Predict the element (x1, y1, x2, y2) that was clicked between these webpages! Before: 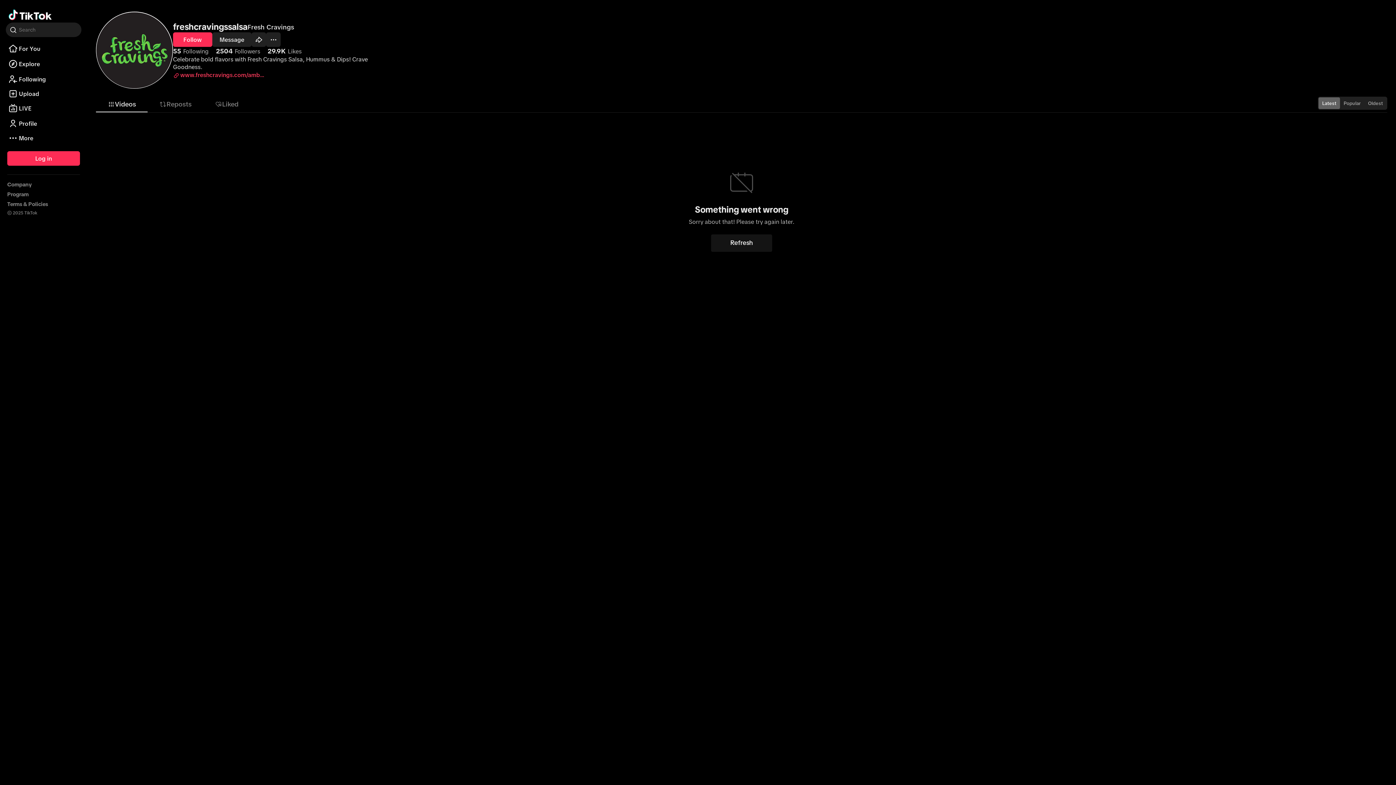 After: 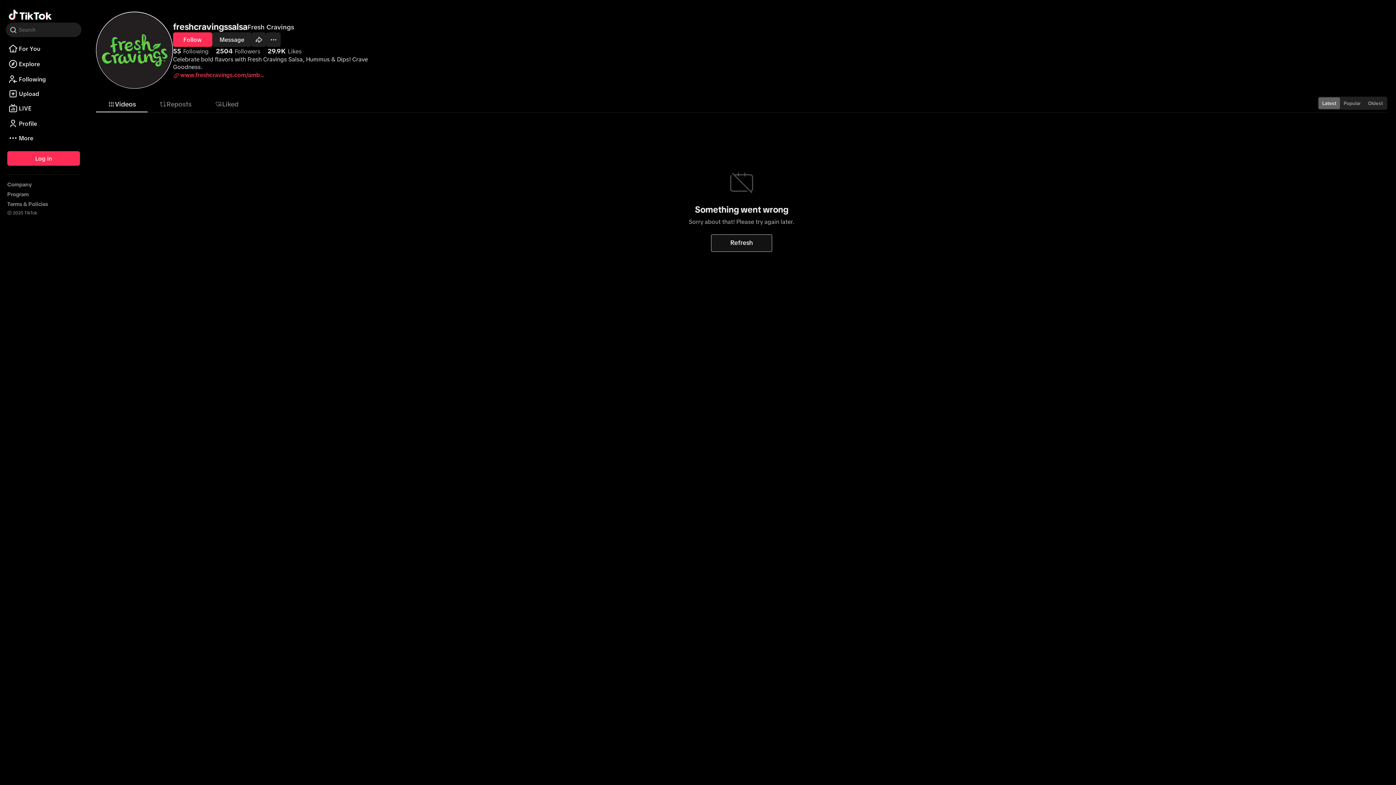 Action: label: Refresh bbox: (711, 234, 772, 251)